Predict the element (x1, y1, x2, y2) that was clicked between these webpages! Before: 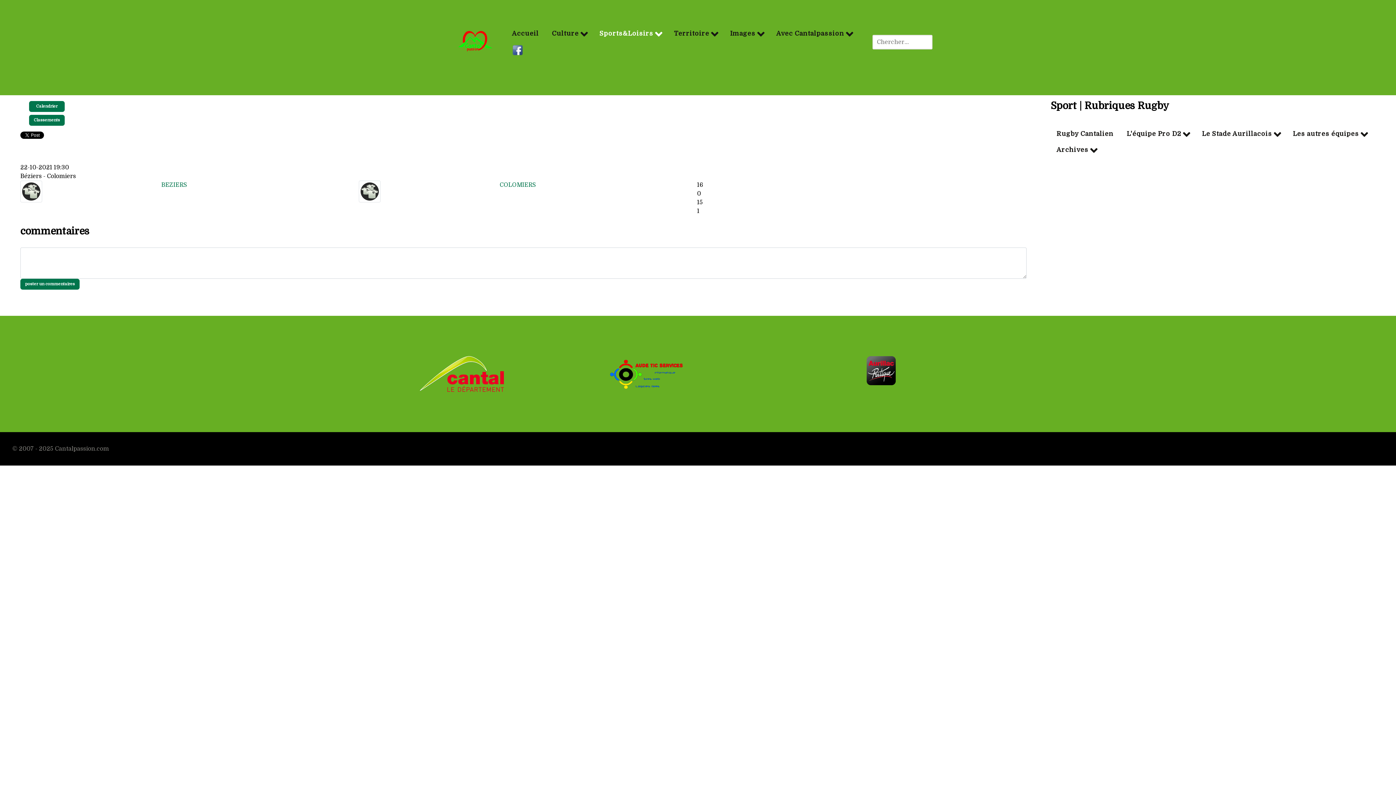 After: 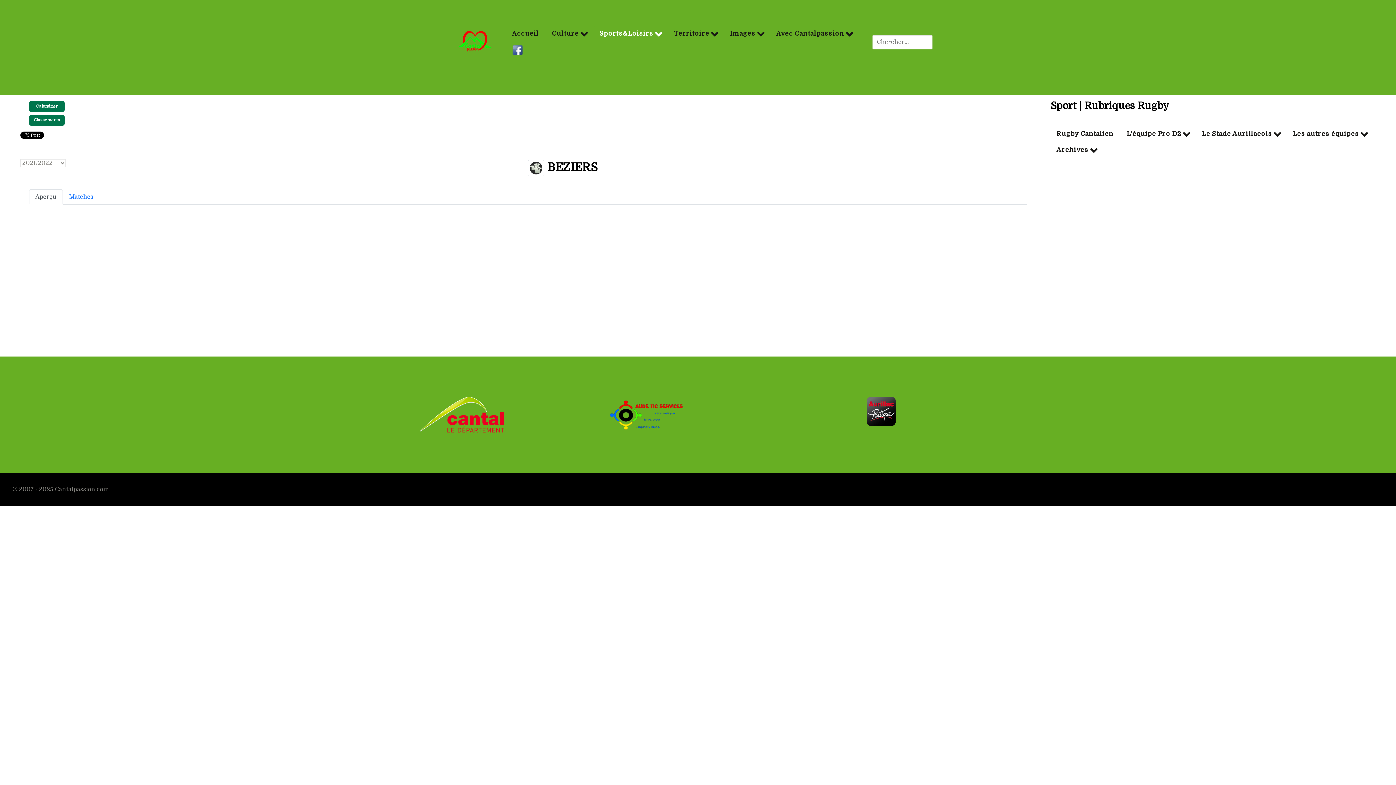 Action: bbox: (161, 181, 187, 188) label: BEZIERS